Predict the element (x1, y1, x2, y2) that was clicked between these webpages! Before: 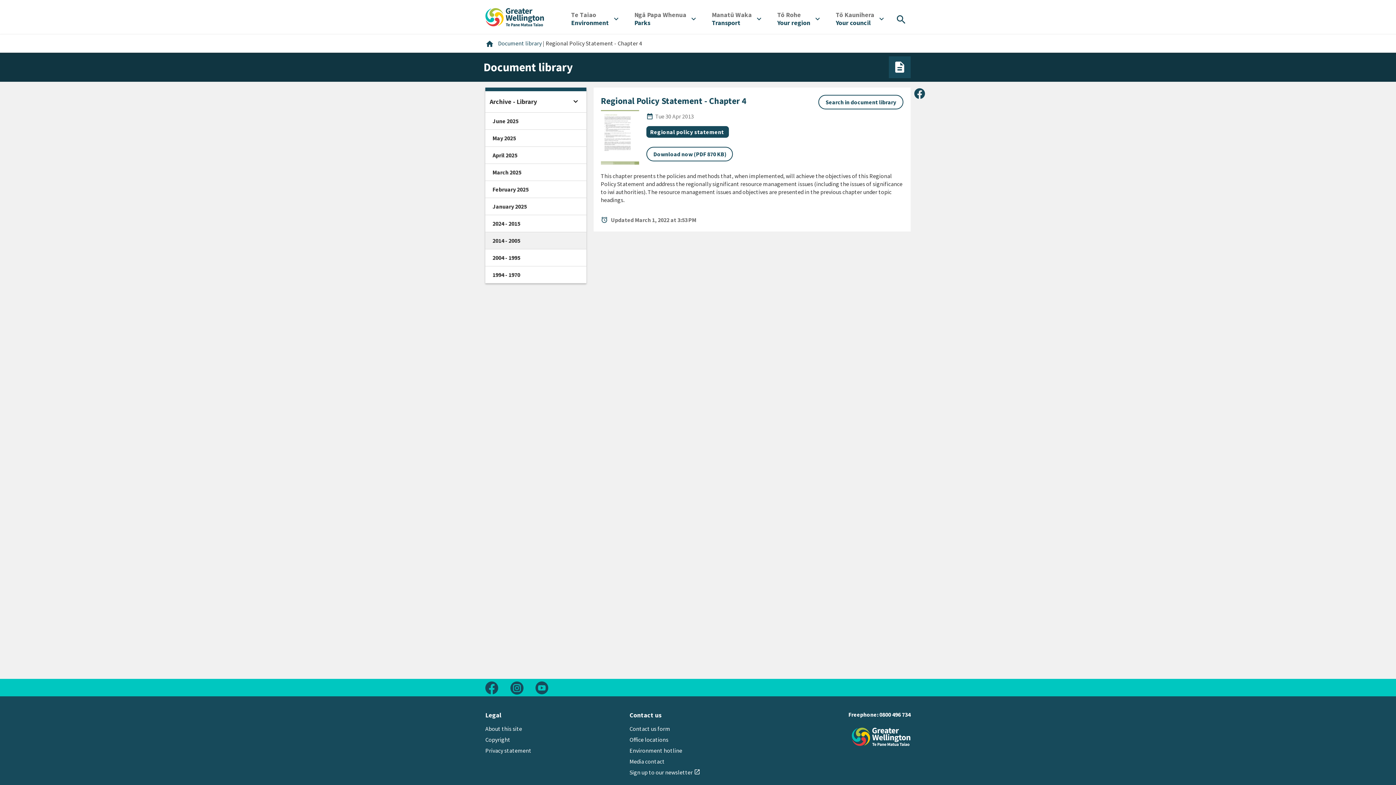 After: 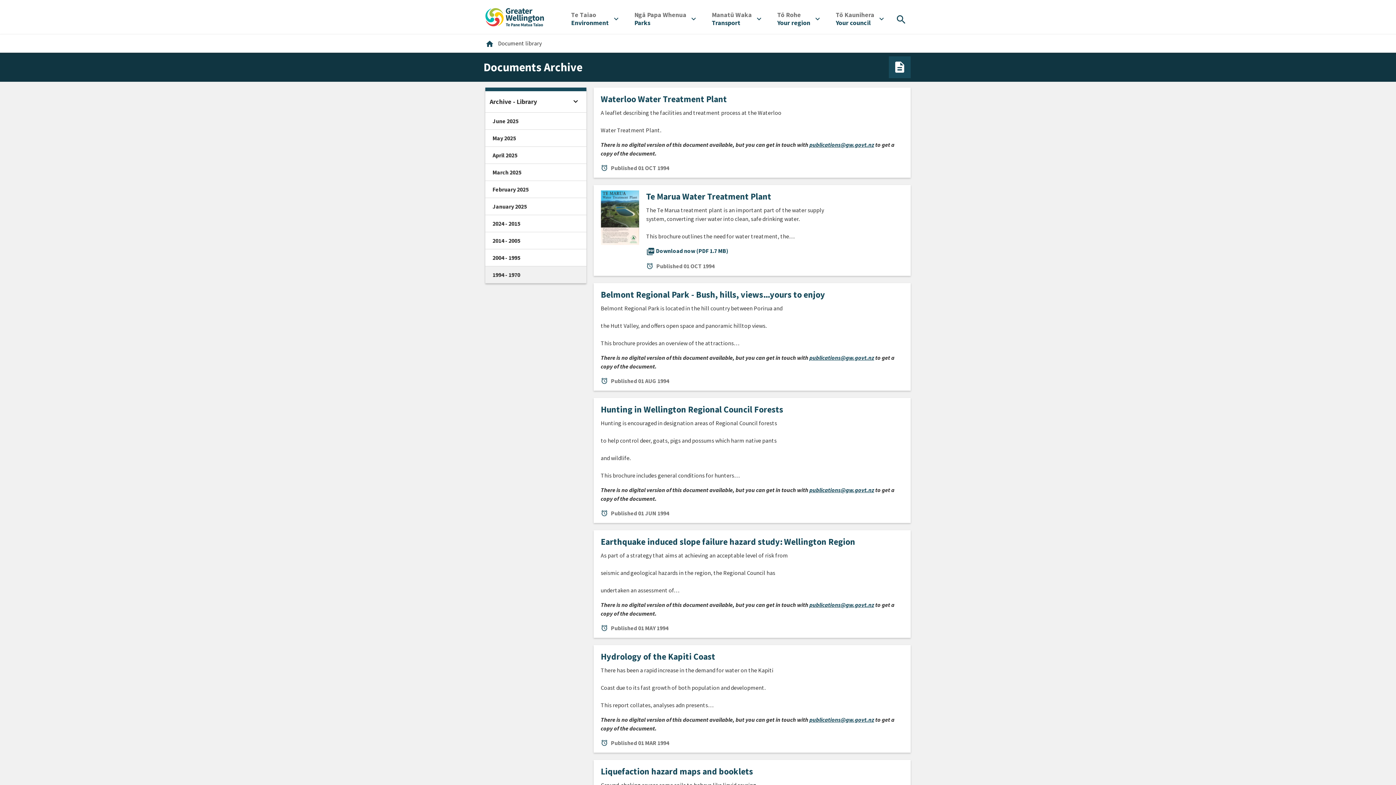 Action: bbox: (485, 266, 586, 283) label: 1994 - 1970